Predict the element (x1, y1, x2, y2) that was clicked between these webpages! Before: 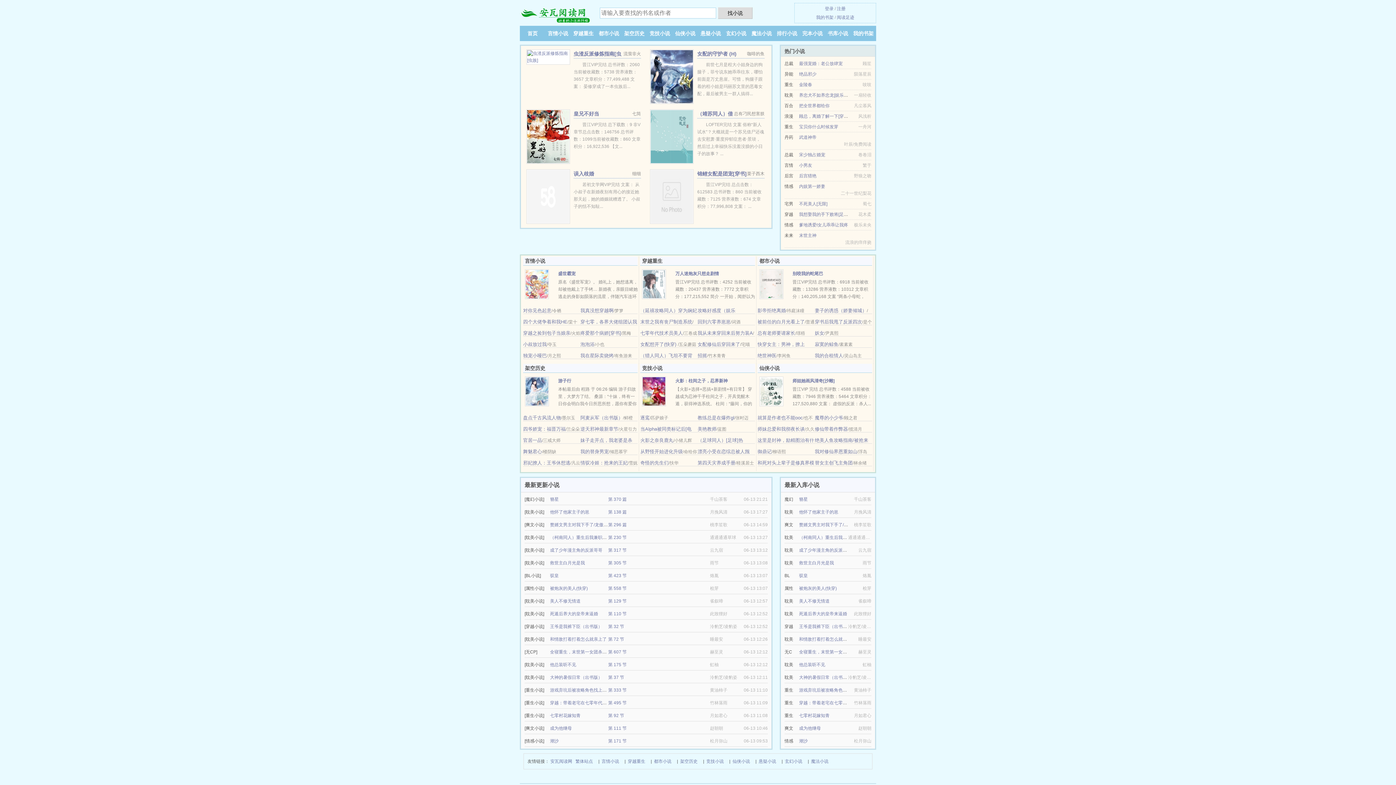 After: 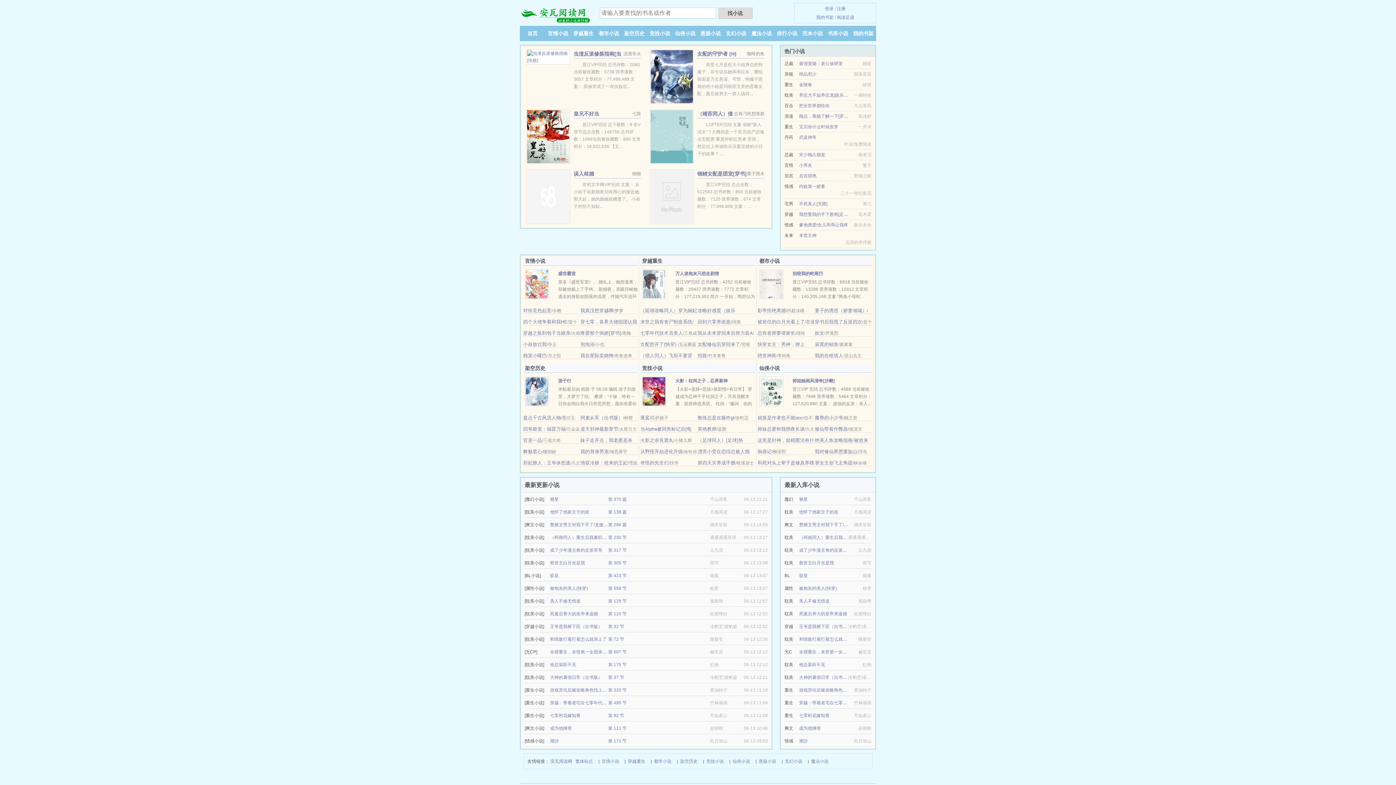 Action: label: 阿麦从军（出书版） bbox: (580, 415, 623, 420)